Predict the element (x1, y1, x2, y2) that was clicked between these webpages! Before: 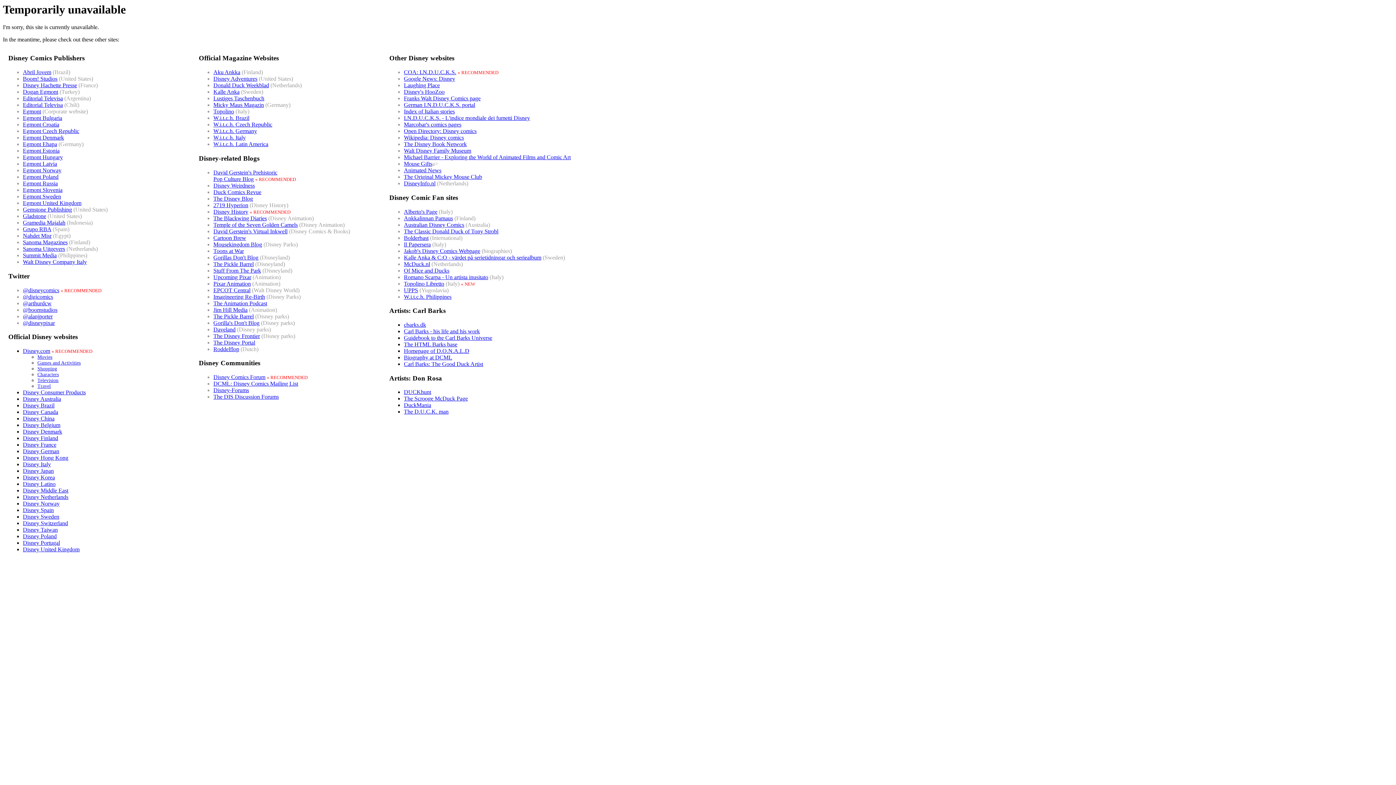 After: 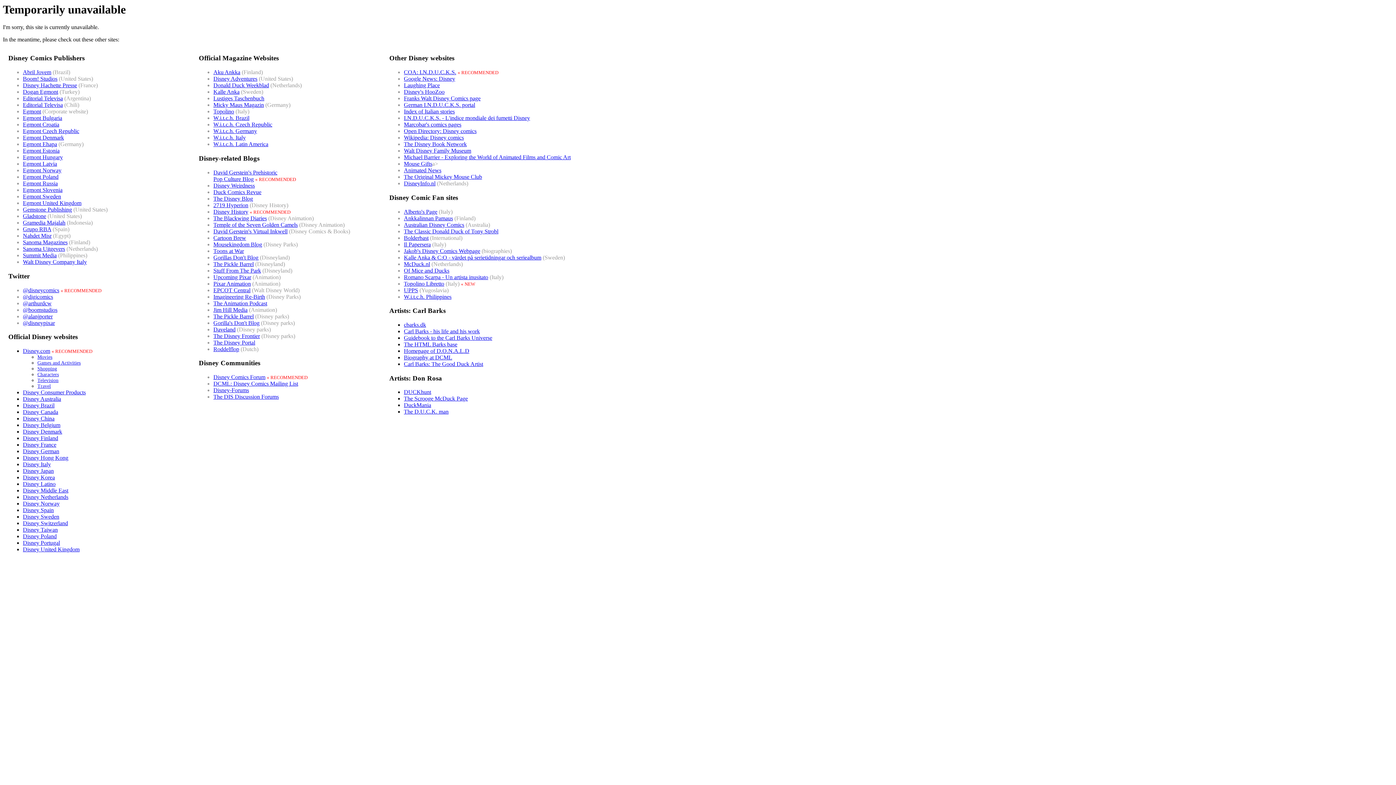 Action: label: Sanoma Magazines bbox: (22, 239, 67, 245)